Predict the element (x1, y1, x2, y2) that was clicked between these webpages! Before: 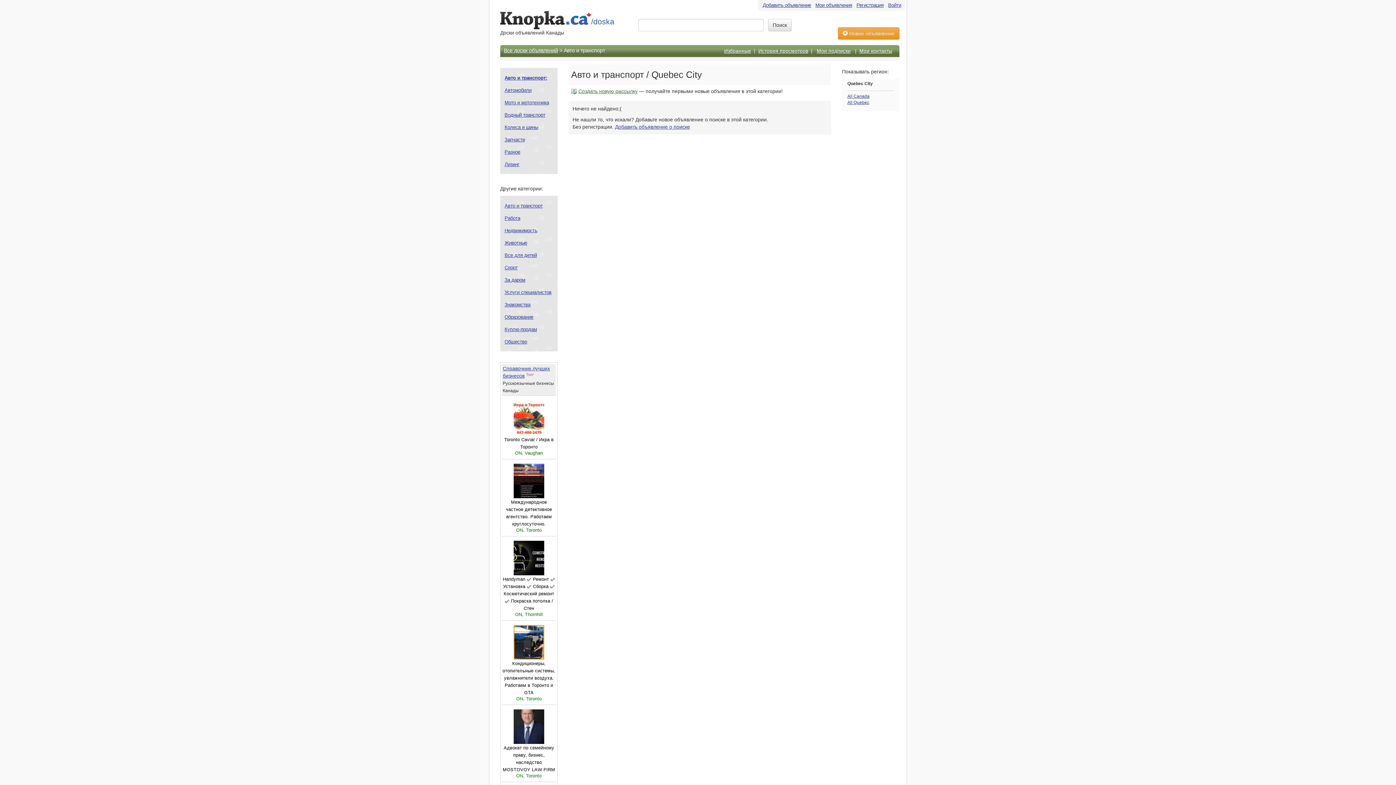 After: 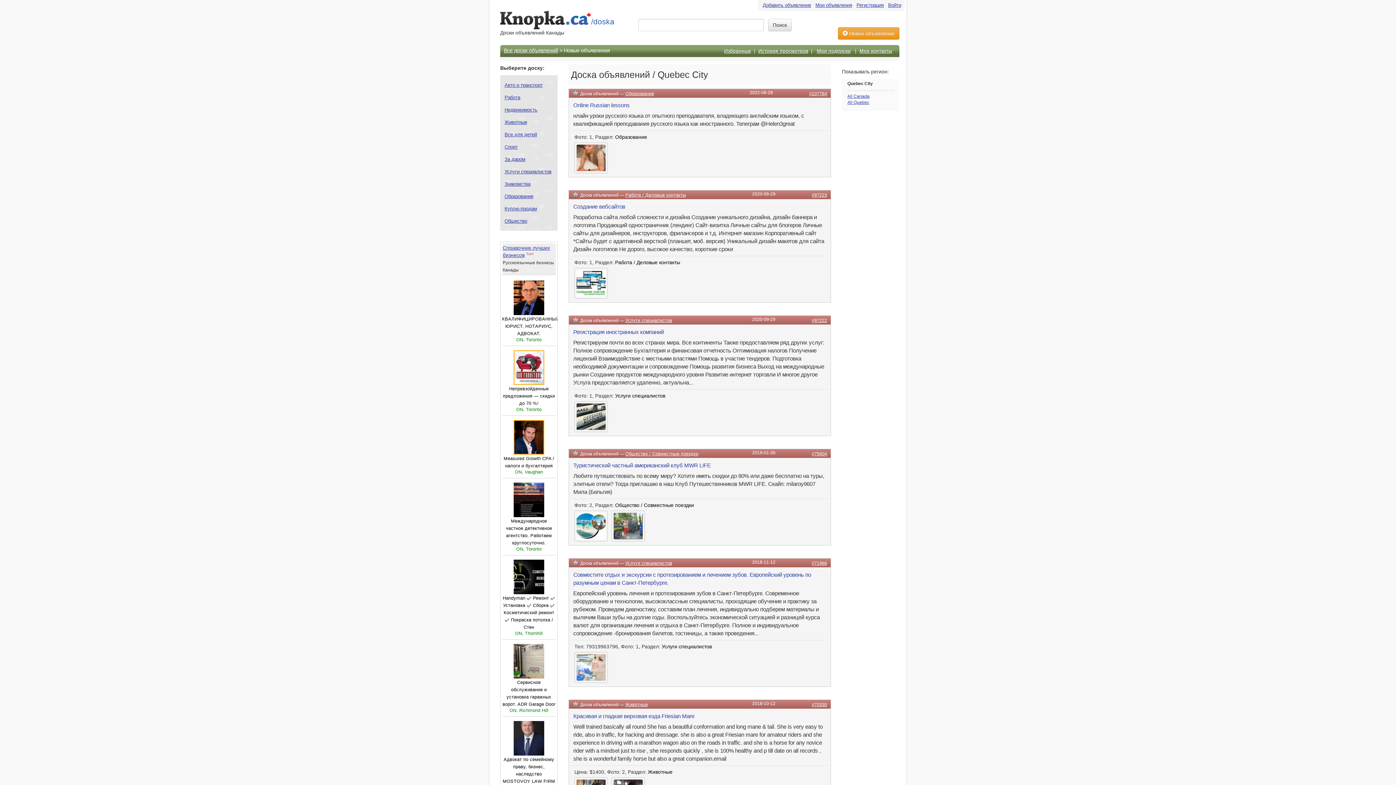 Action: label: /doska bbox: (591, 17, 614, 25)